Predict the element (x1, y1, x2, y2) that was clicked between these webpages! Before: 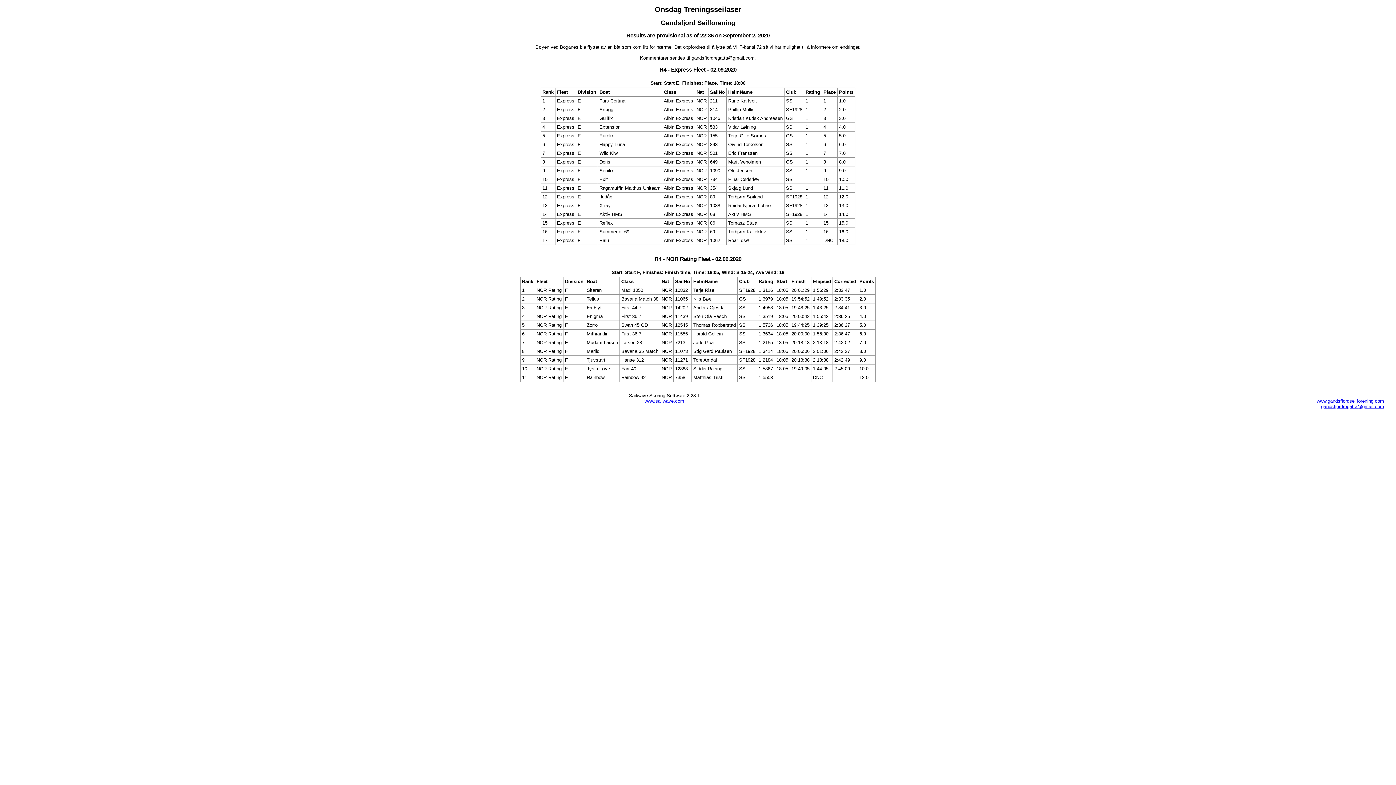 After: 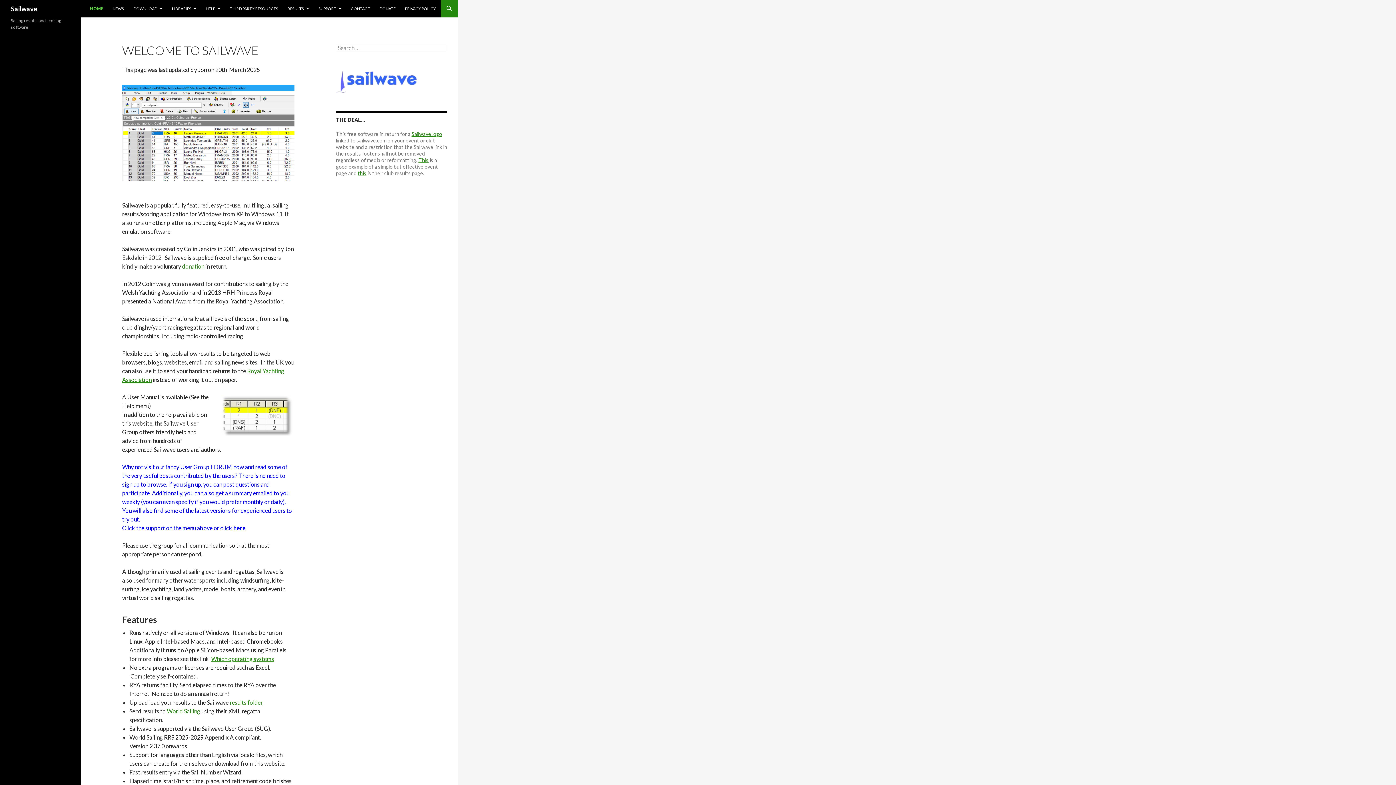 Action: label: www.sailwave.com bbox: (644, 398, 684, 404)